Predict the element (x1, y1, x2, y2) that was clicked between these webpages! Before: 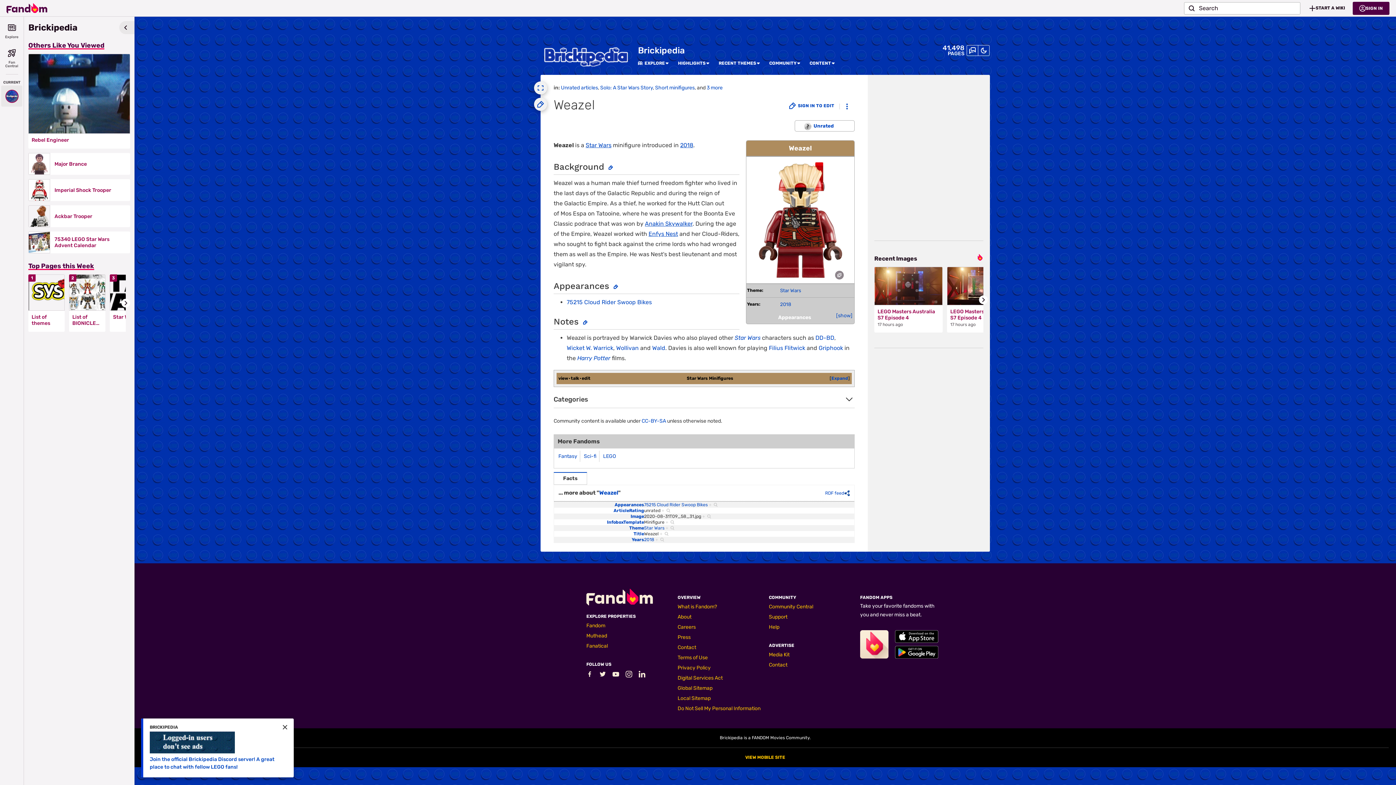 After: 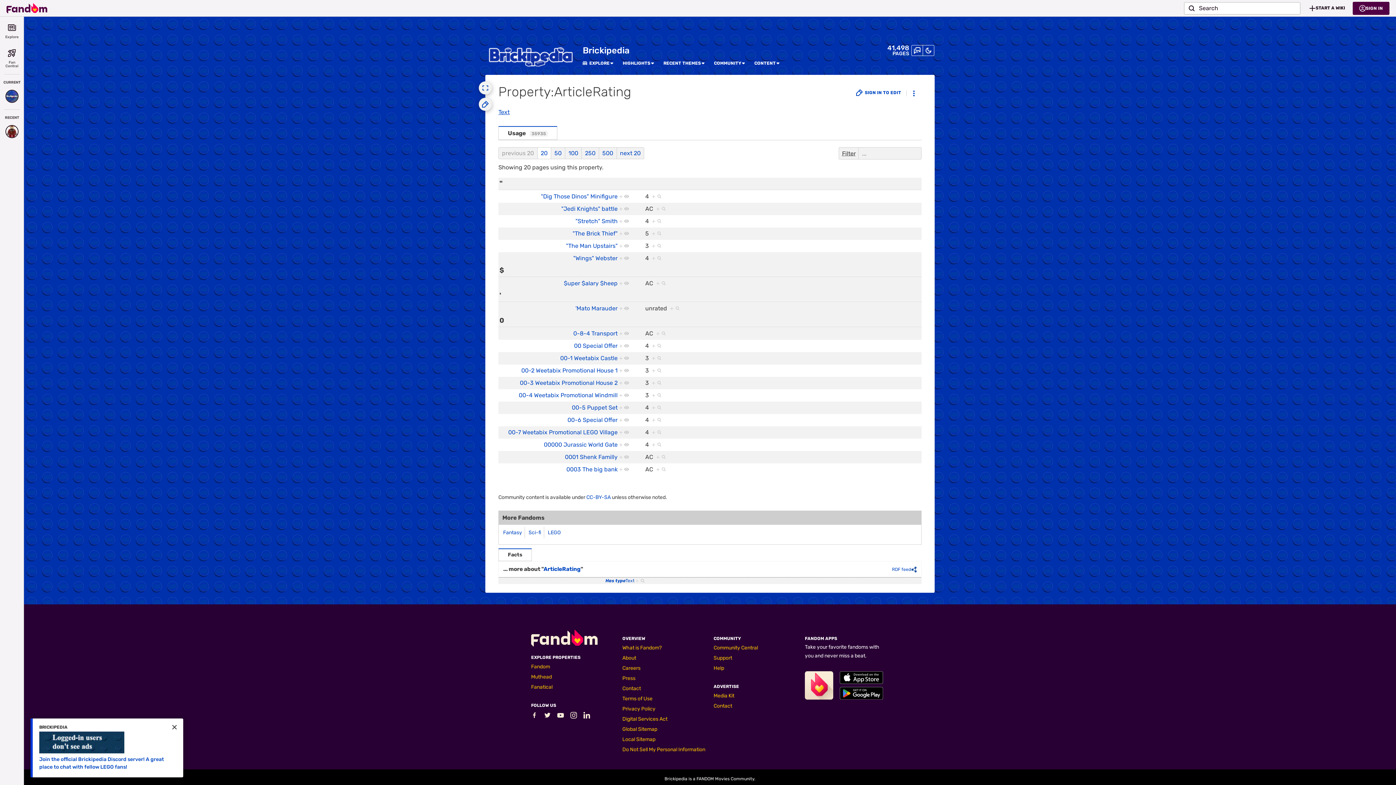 Action: label: ArticleRating bbox: (613, 508, 644, 513)